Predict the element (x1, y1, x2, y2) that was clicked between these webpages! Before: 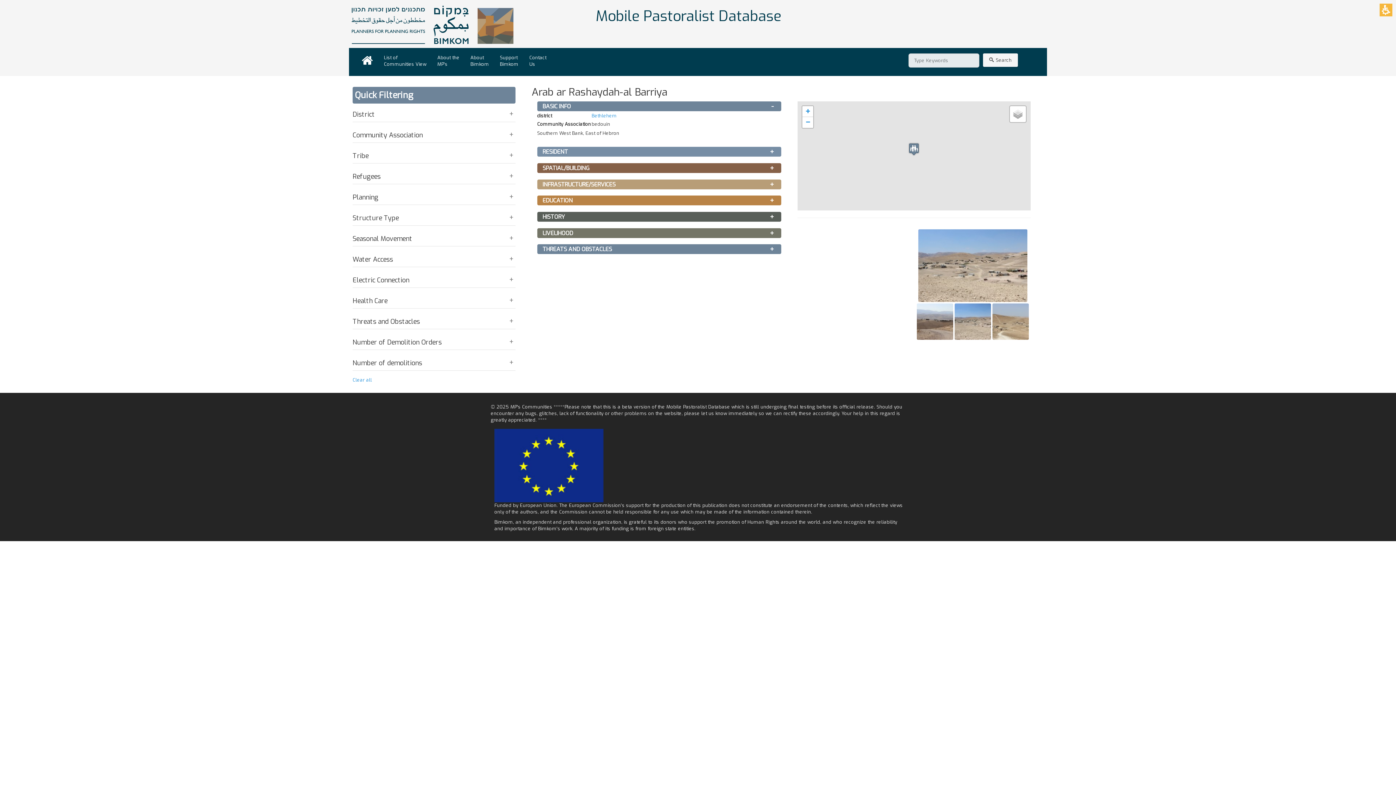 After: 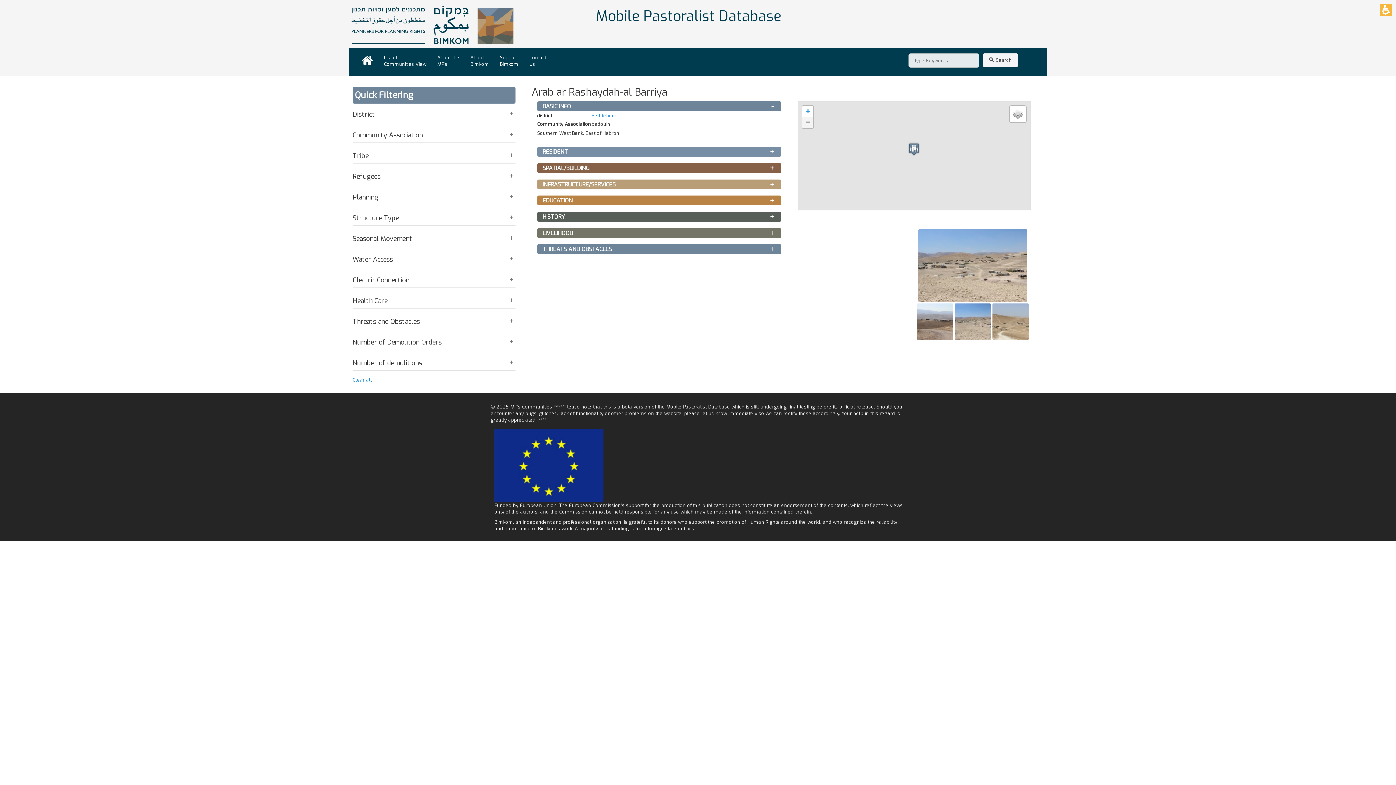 Action: label: Zoom out bbox: (802, 116, 813, 127)